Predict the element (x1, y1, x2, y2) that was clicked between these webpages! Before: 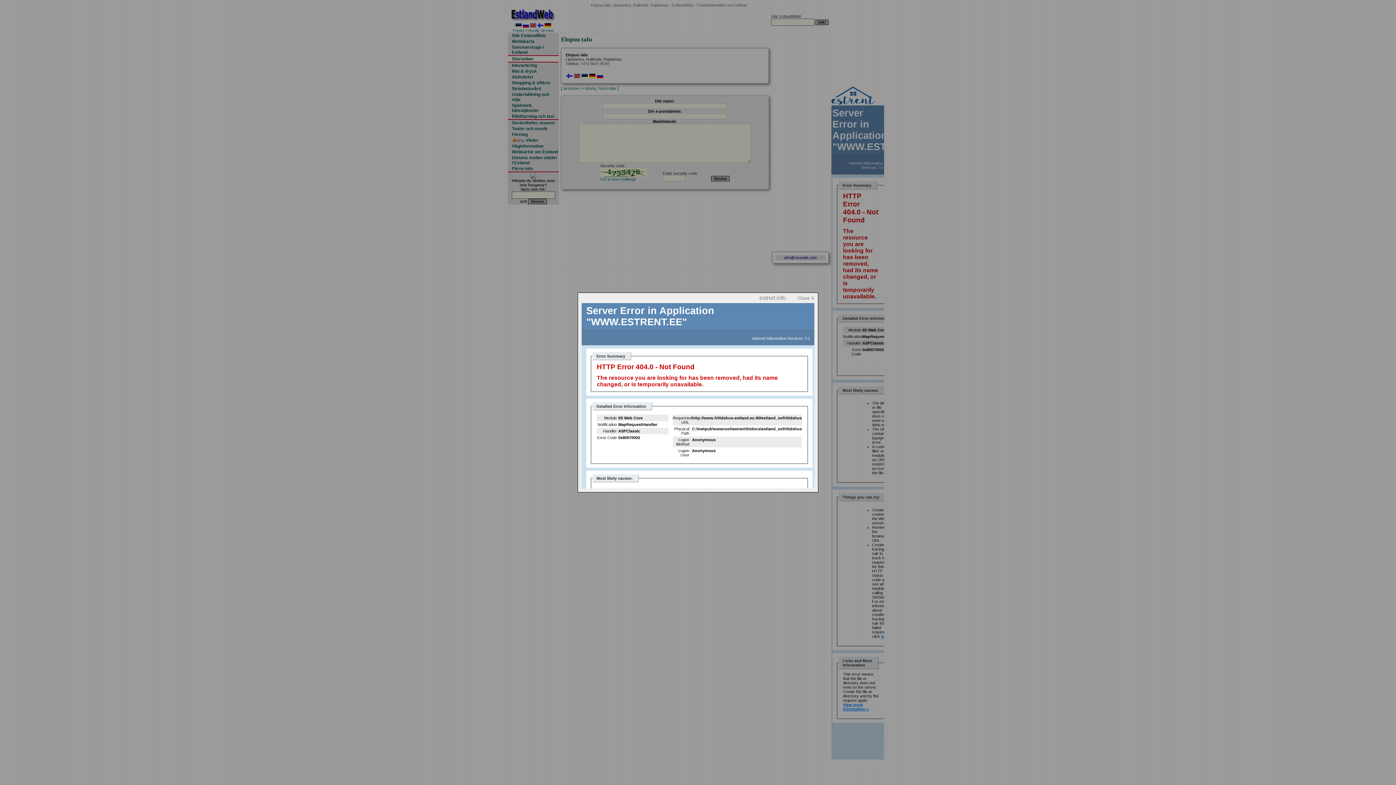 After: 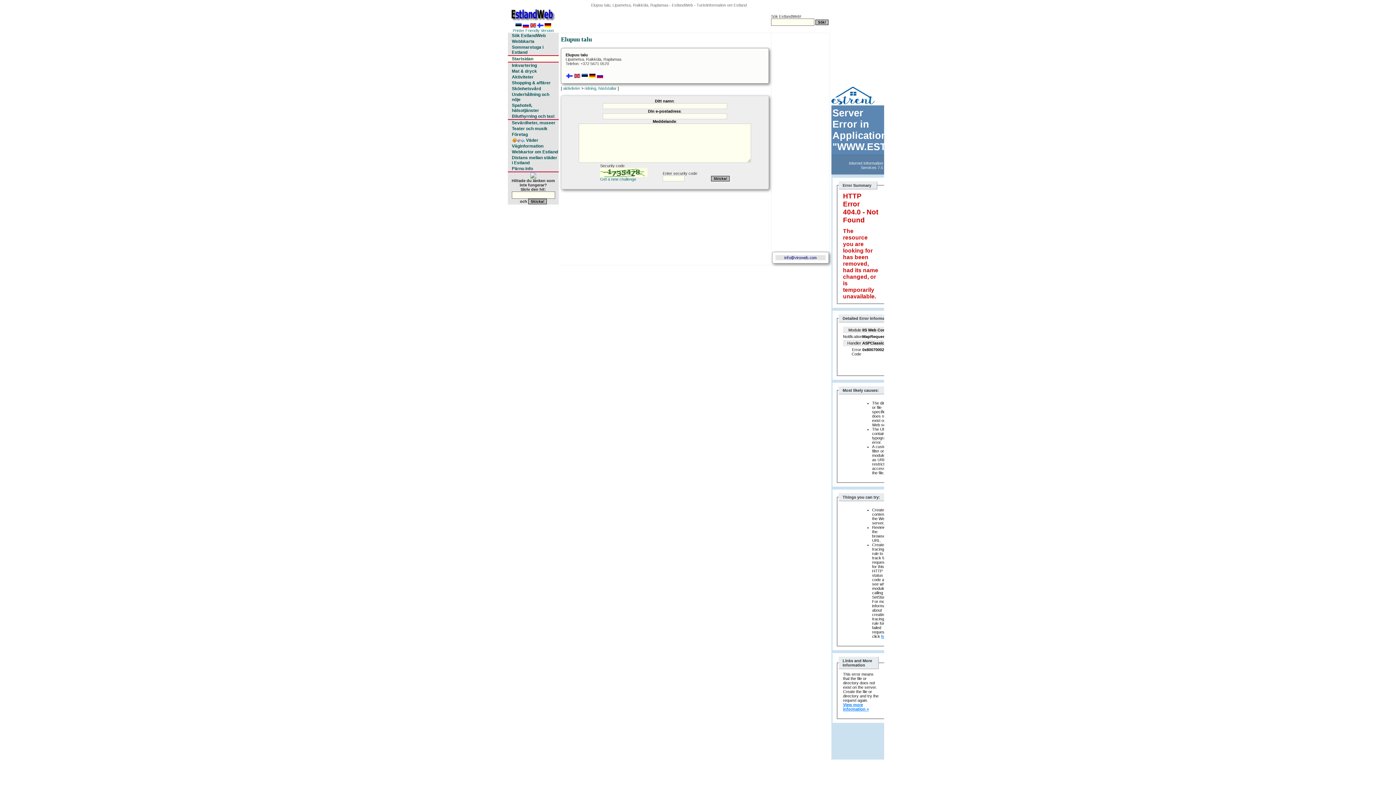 Action: label: Close X bbox: (797, 295, 814, 301)